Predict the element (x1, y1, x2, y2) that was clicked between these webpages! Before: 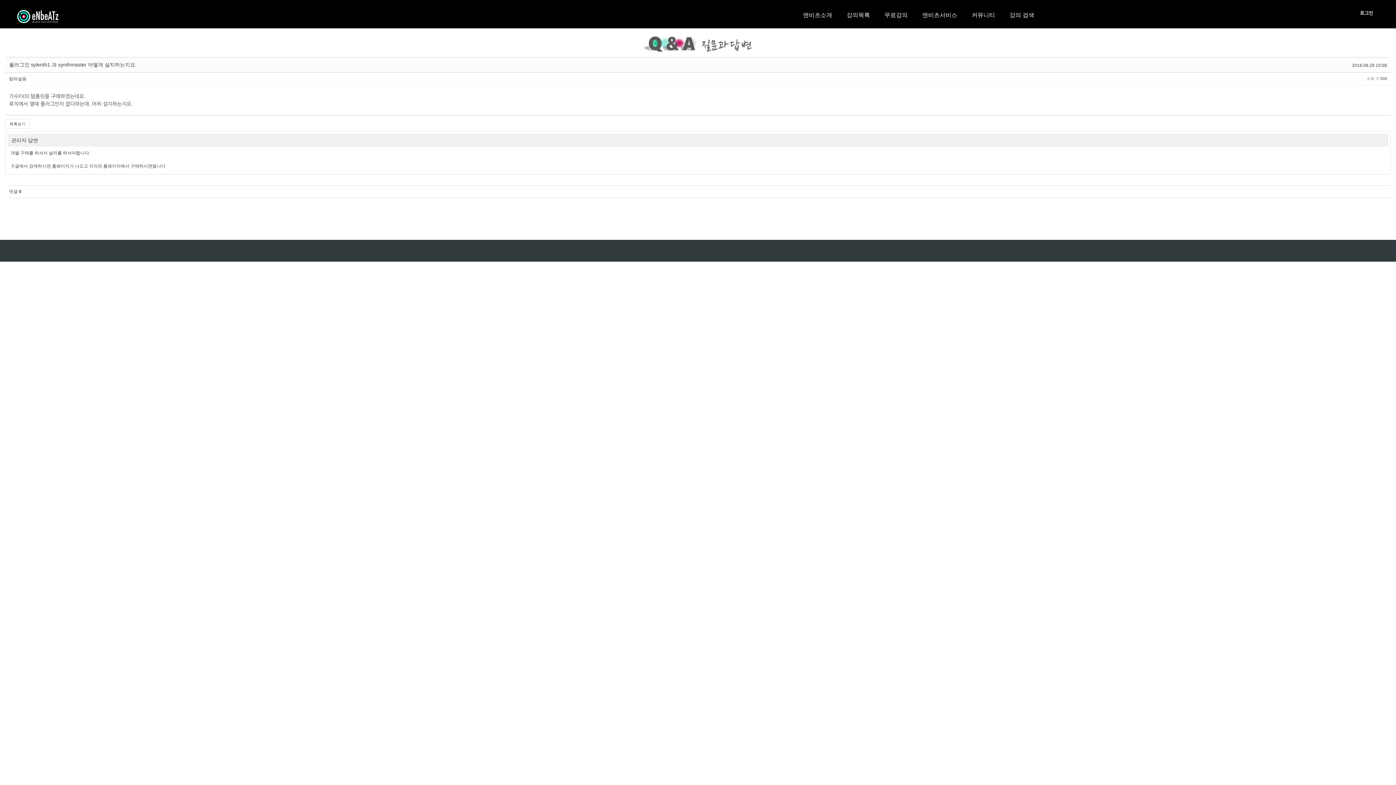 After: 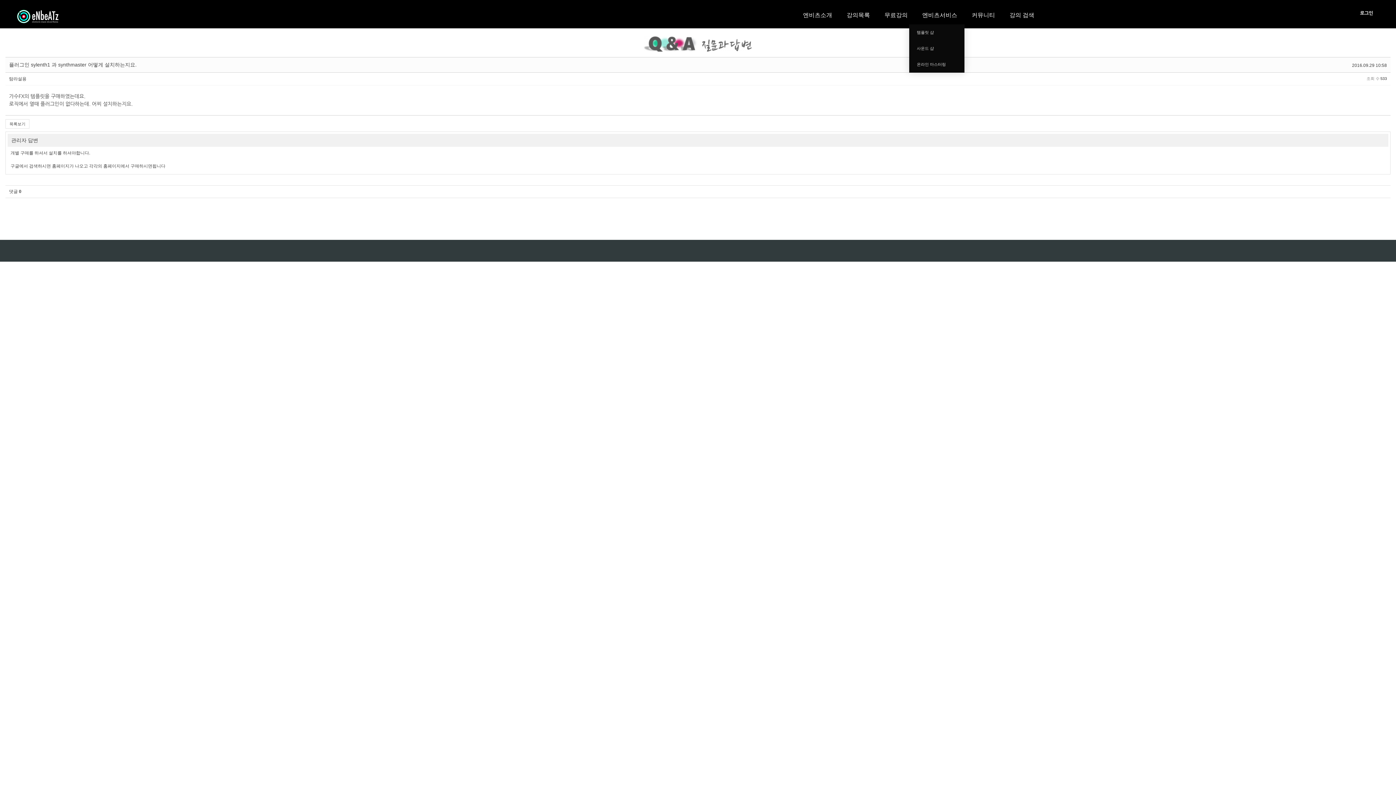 Action: bbox: (915, 6, 964, 24) label: 엔비츠서비스